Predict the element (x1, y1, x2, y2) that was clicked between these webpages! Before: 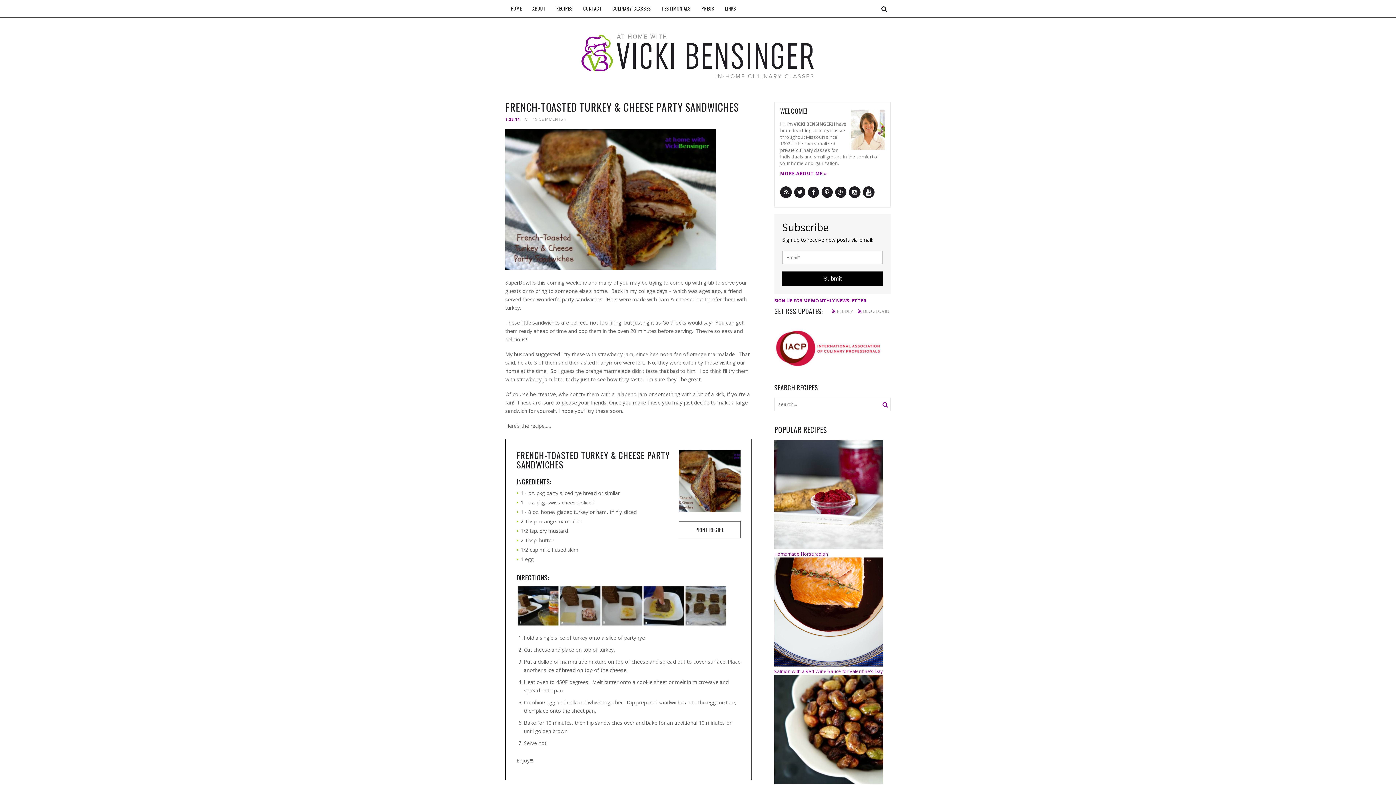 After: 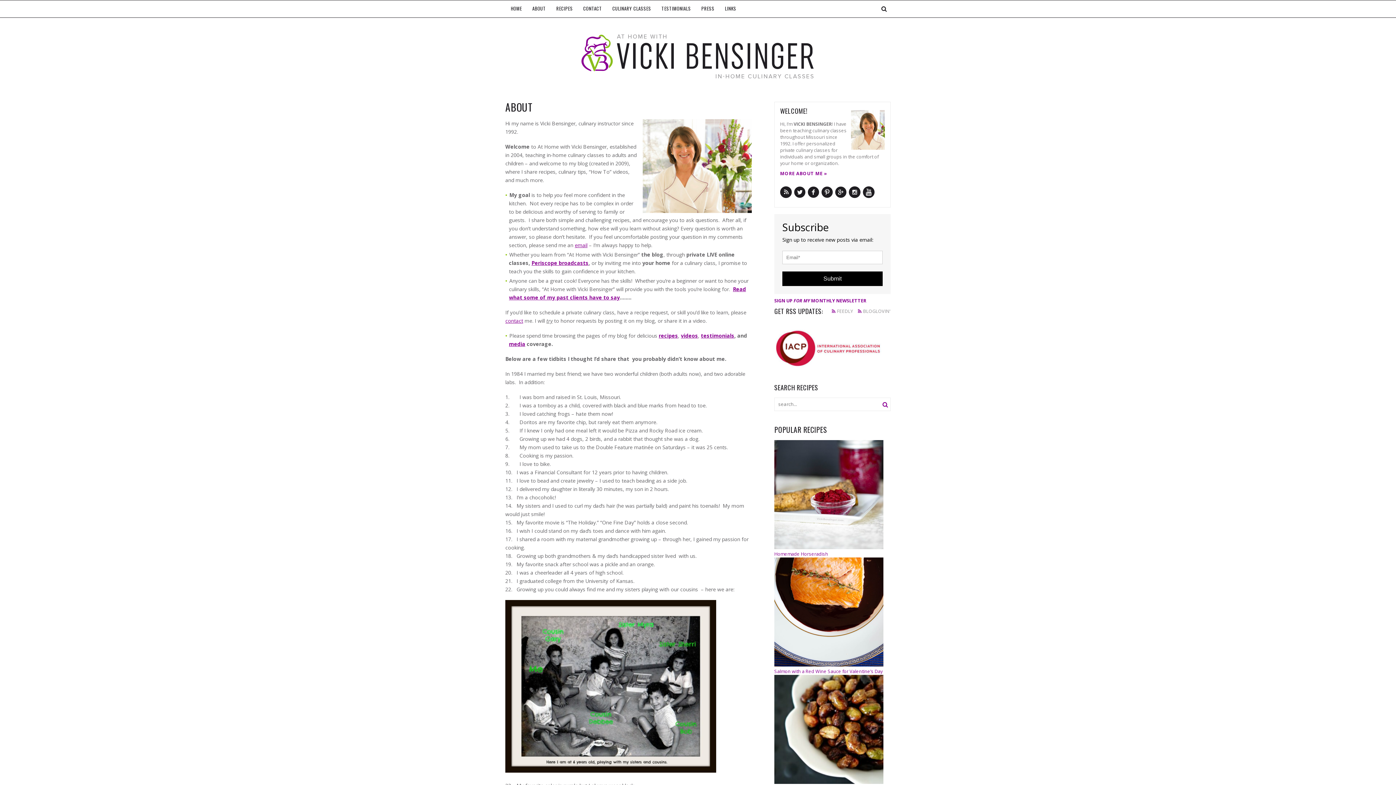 Action: label: ABOUT bbox: (528, 0, 549, 17)